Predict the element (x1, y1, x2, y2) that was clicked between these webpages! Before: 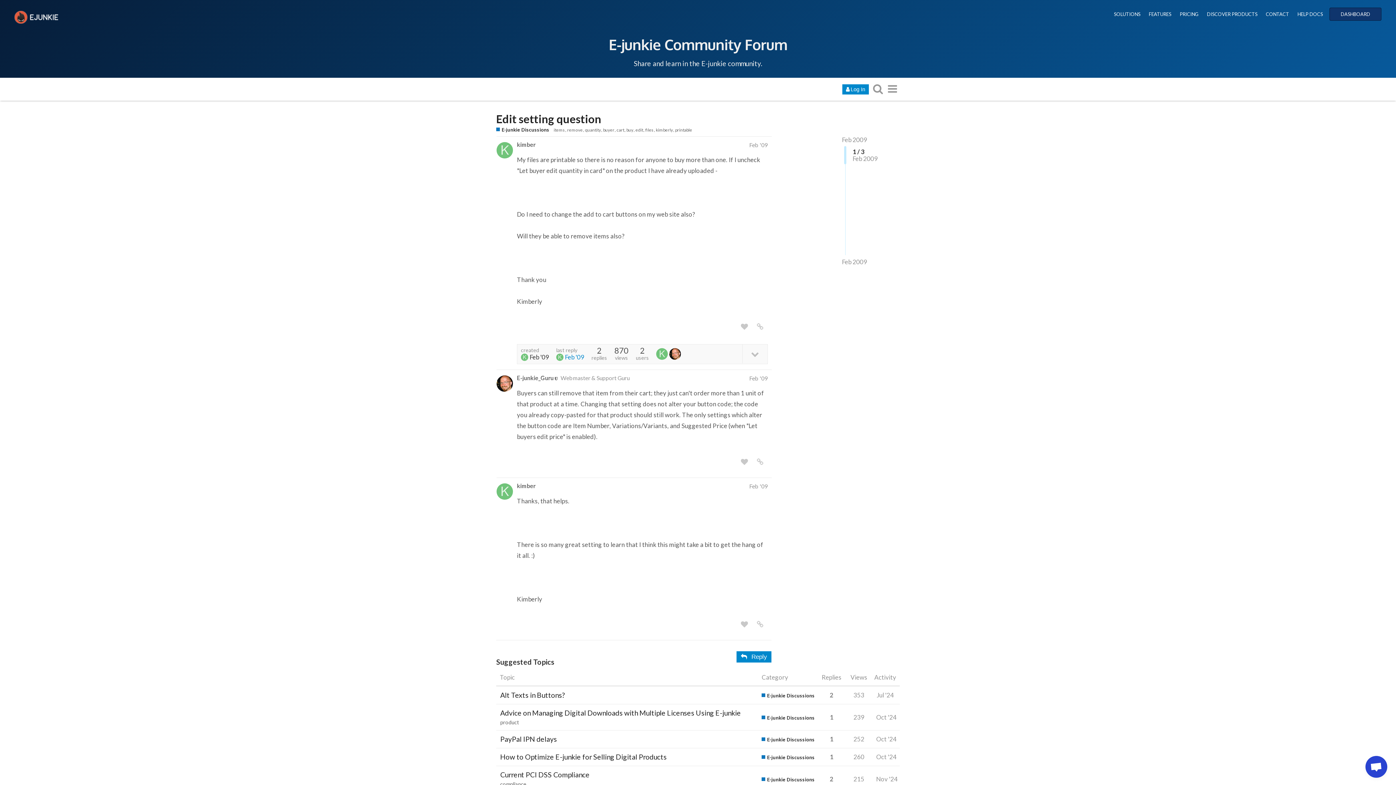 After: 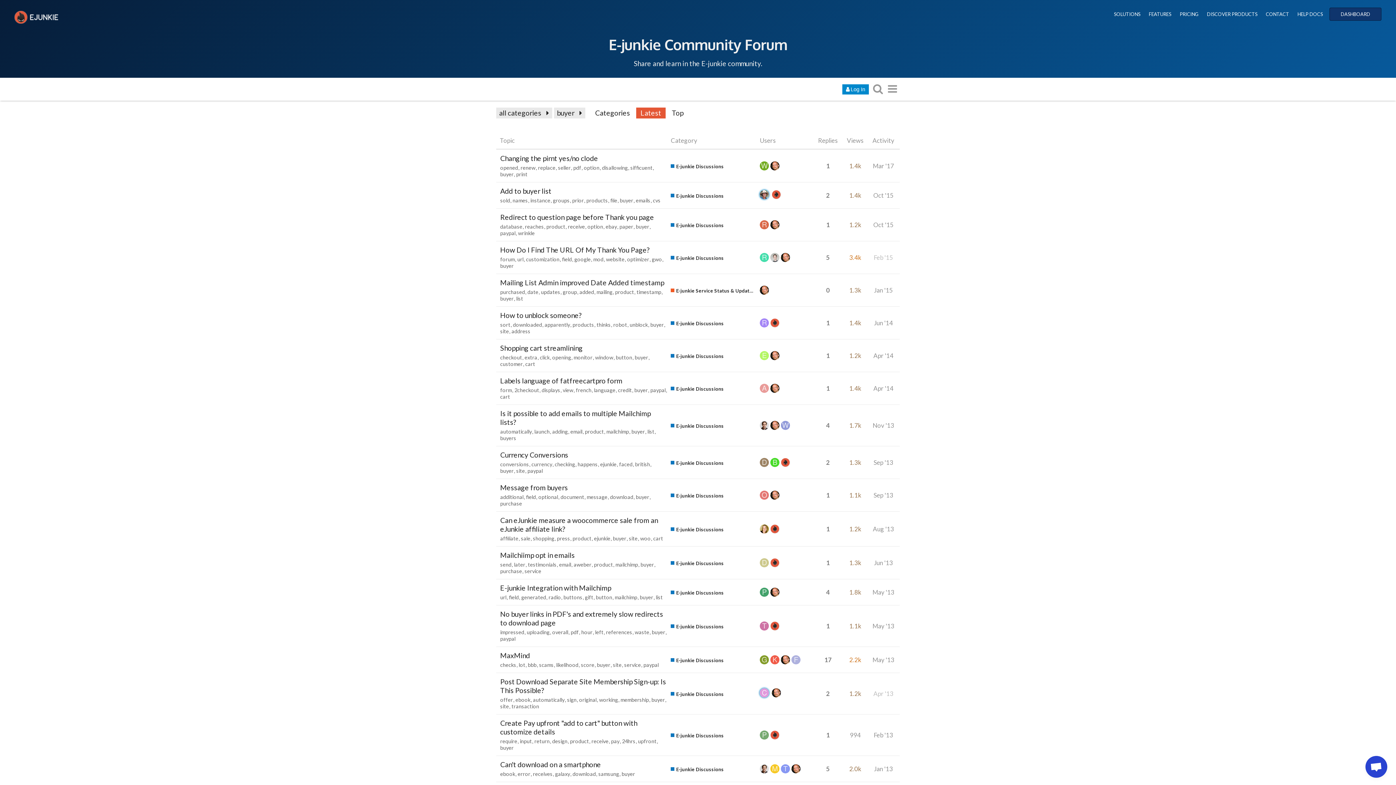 Action: bbox: (603, 127, 616, 132) label: buyer